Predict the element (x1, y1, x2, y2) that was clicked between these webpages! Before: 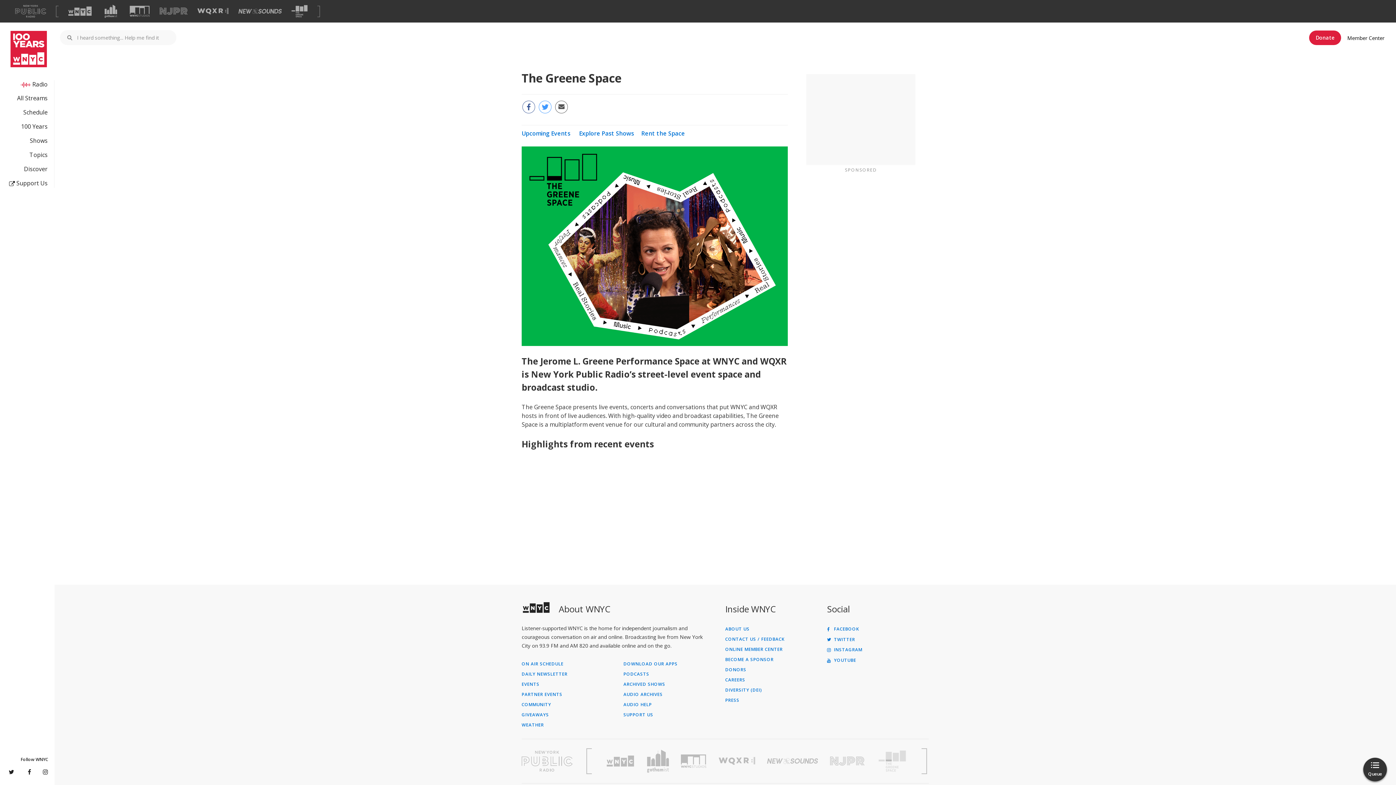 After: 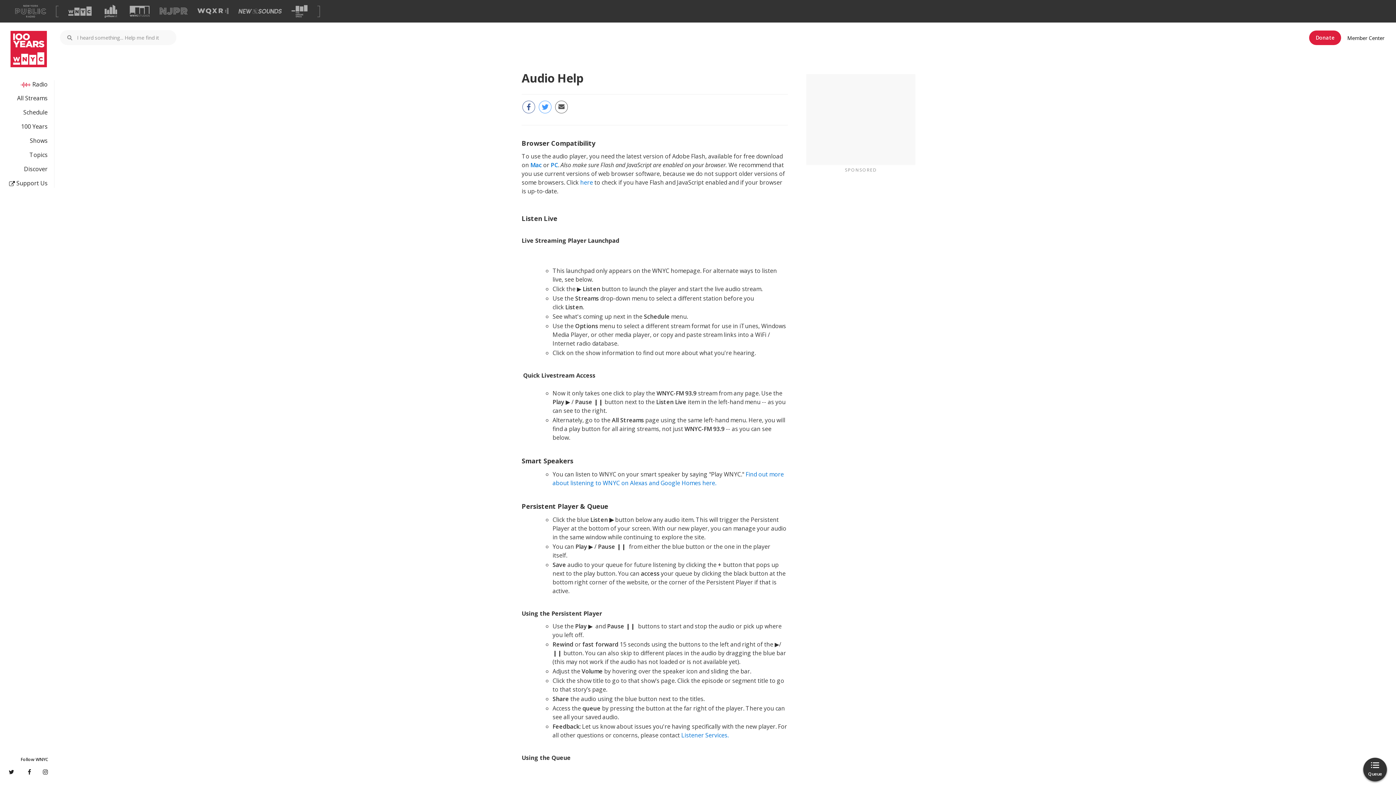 Action: bbox: (623, 702, 725, 707) label: AUDIO HELP